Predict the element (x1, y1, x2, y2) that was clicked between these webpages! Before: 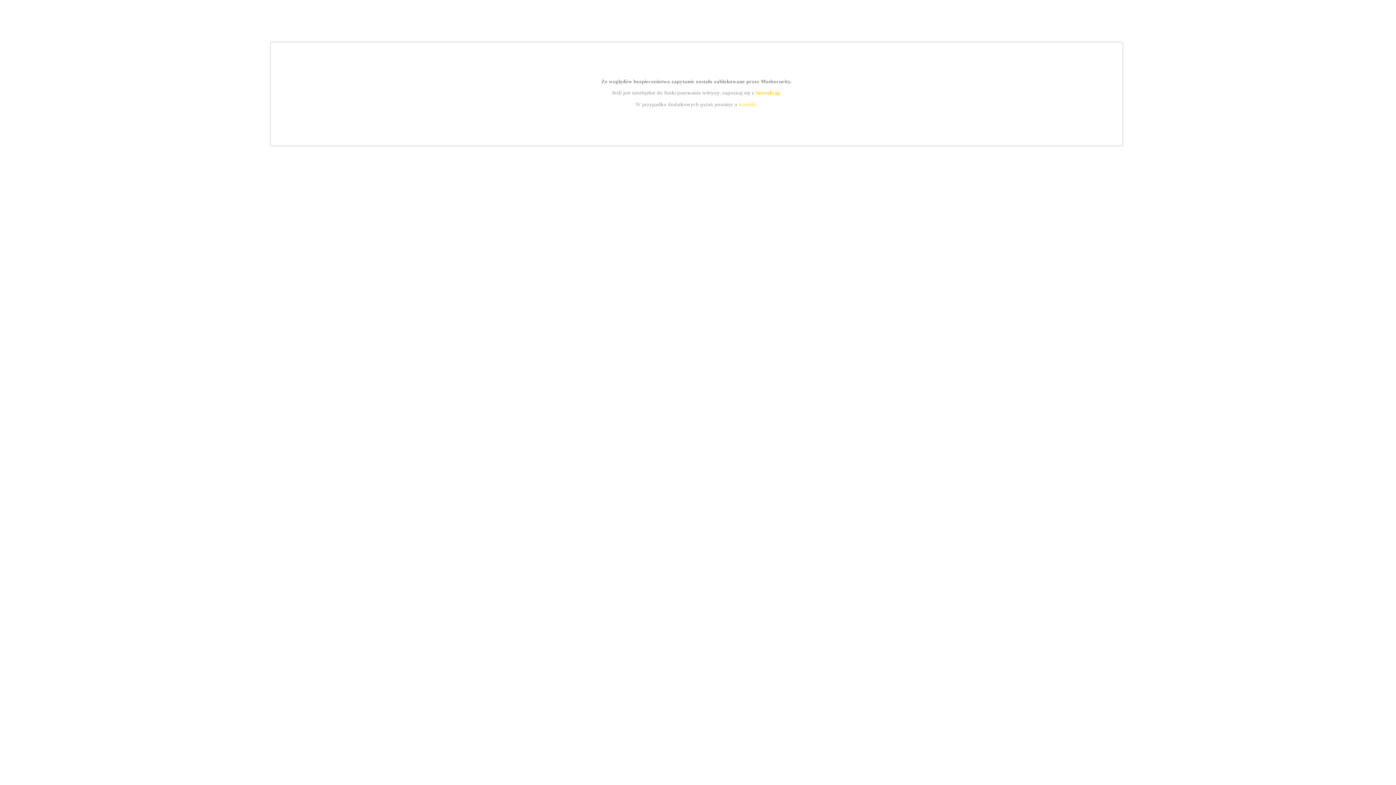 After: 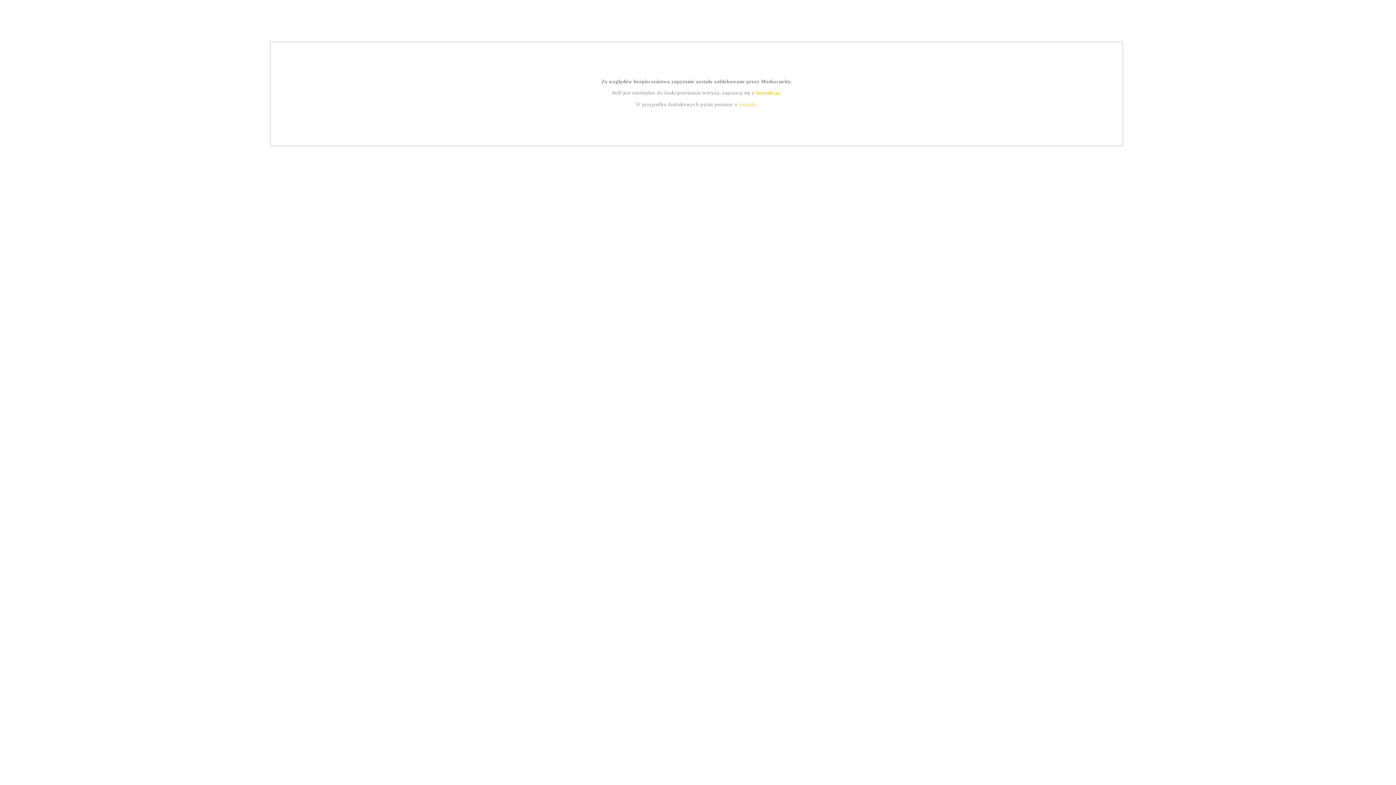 Action: bbox: (755, 89, 779, 95) label: instrukcją